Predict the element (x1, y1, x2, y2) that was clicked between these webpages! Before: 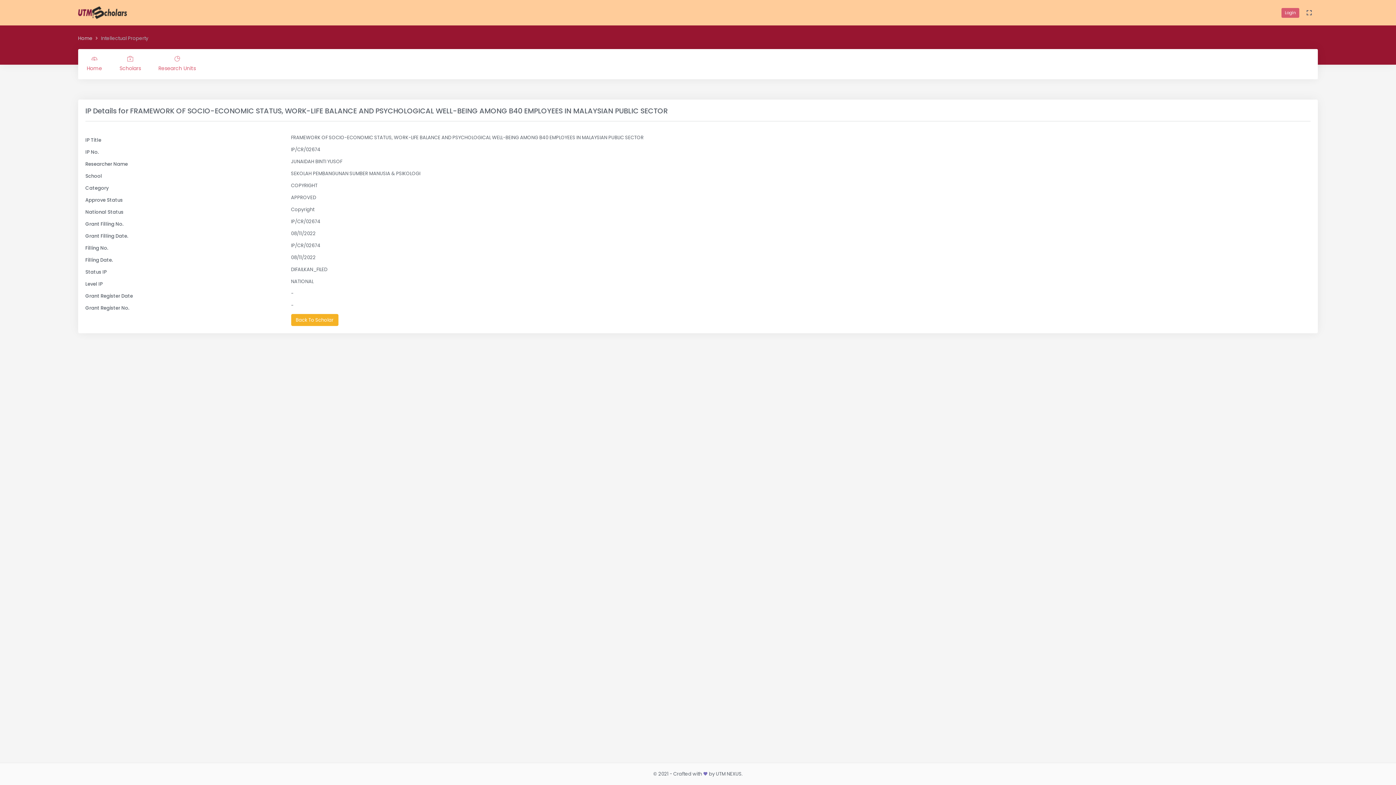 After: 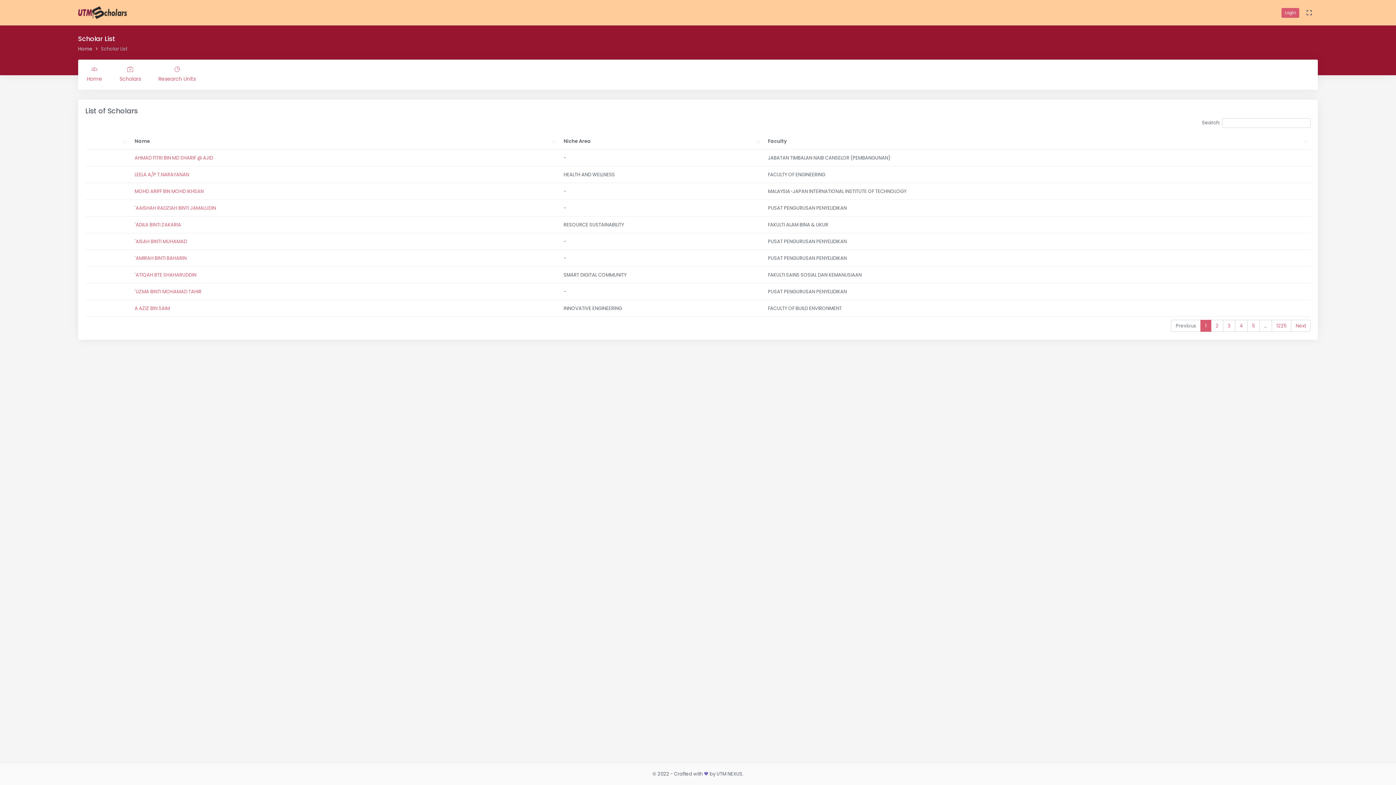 Action: bbox: (110, 49, 149, 79) label: Scholars